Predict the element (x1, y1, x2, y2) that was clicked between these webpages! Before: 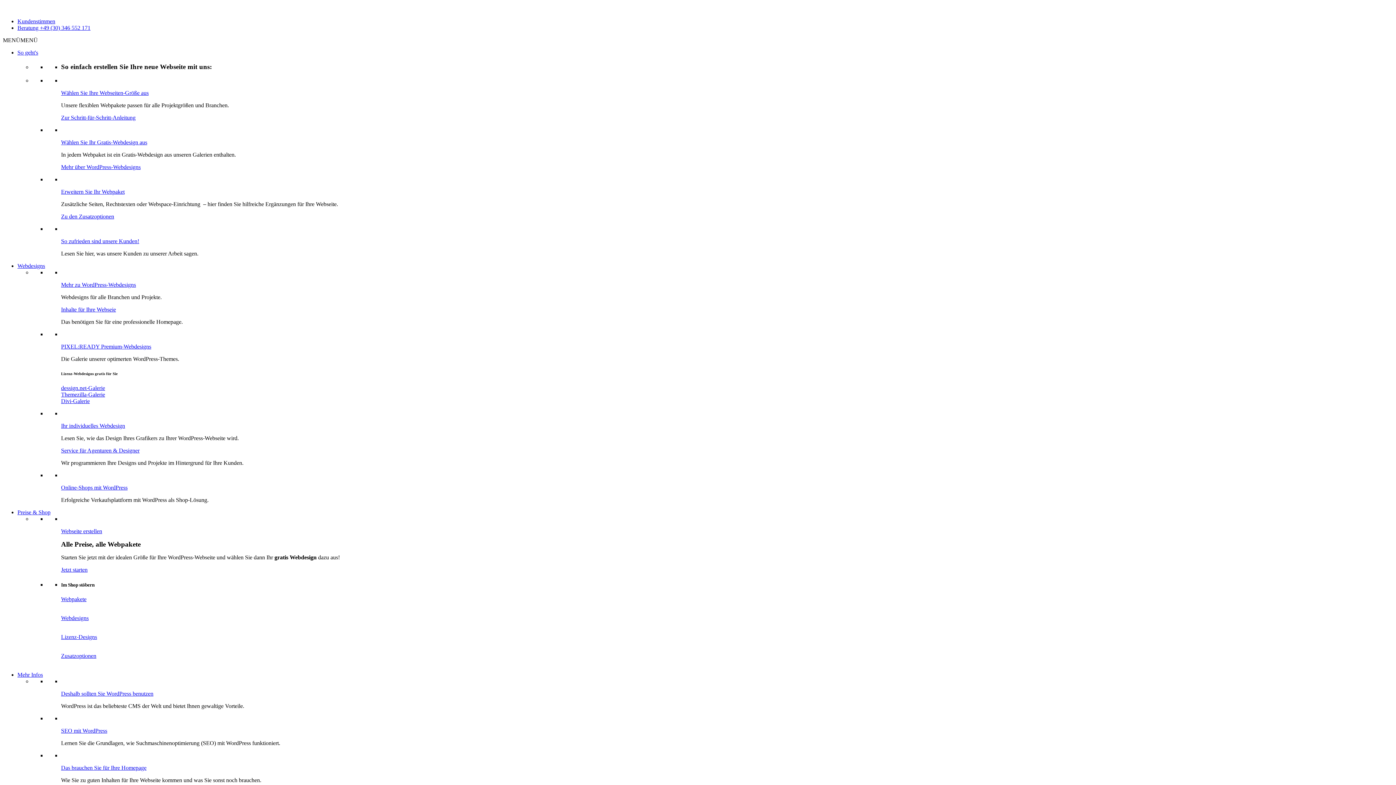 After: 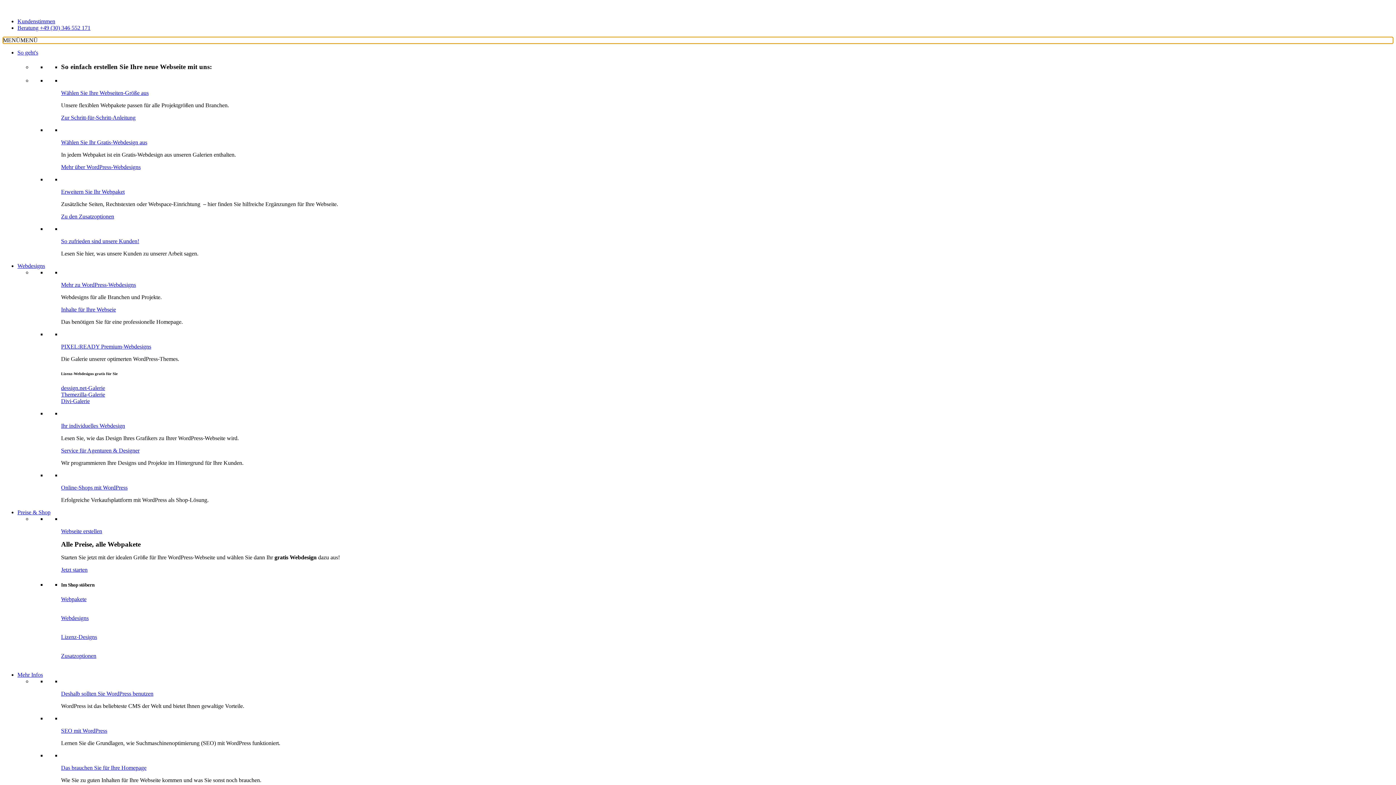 Action: bbox: (2, 37, 37, 43) label: MENÜMENÜ